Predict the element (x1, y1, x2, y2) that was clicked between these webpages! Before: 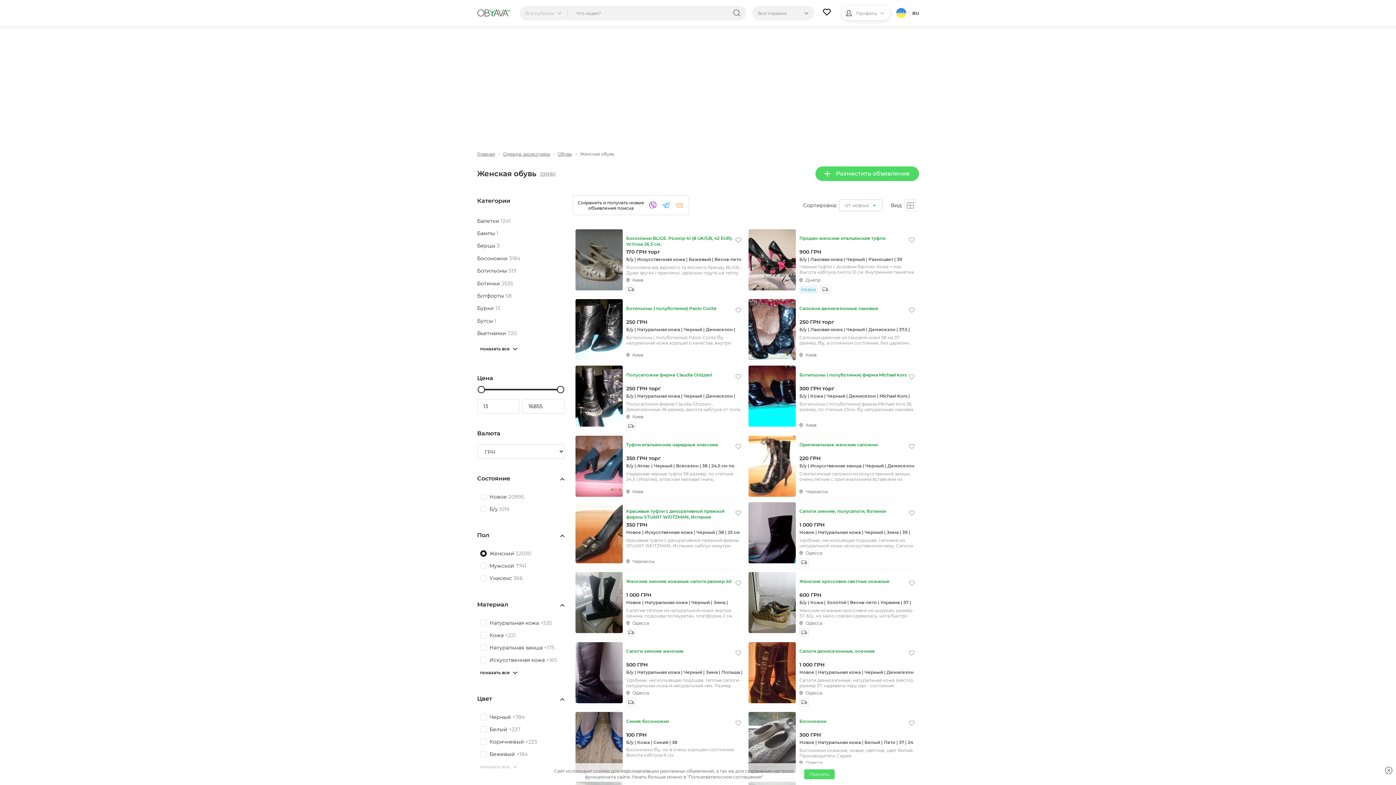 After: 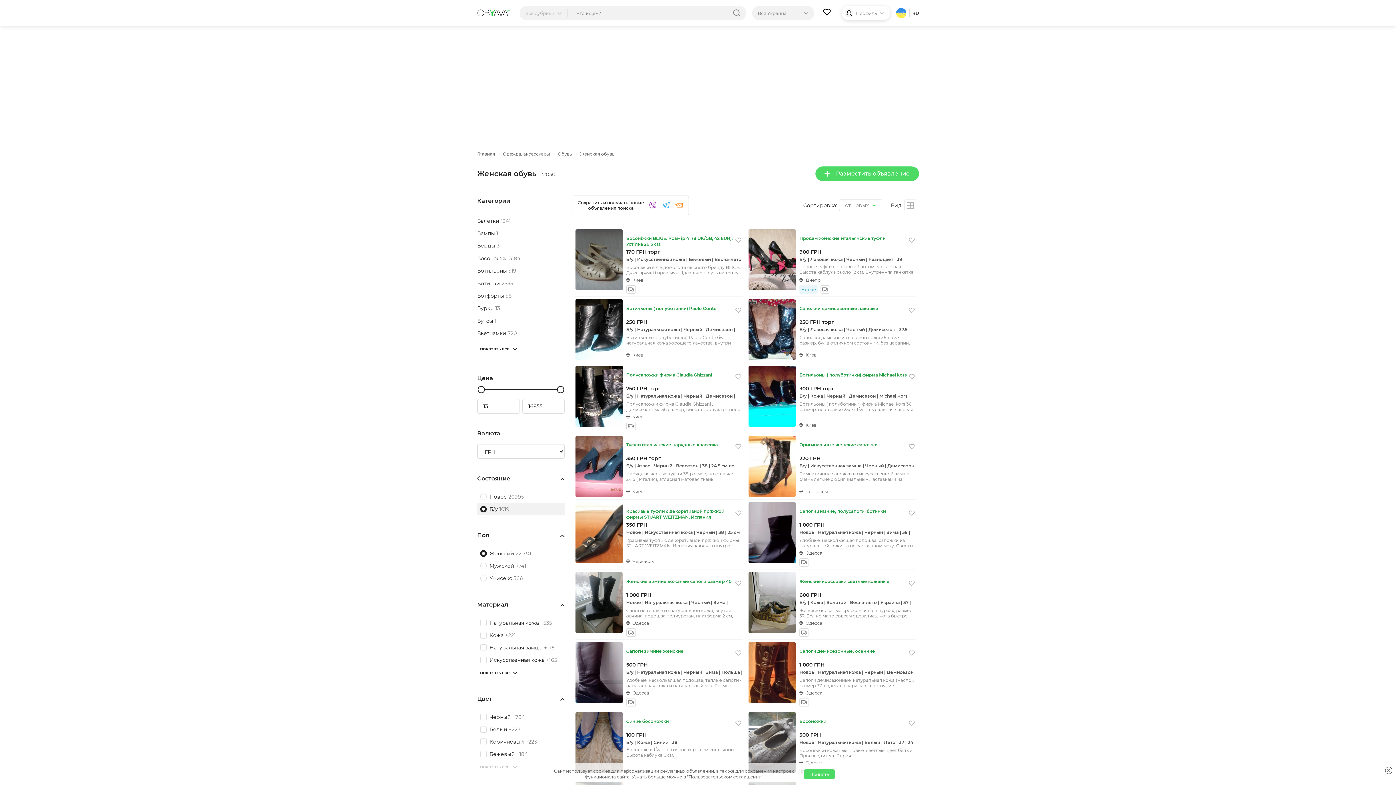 Action: bbox: (489, 506, 509, 512) label: Б/у 1019